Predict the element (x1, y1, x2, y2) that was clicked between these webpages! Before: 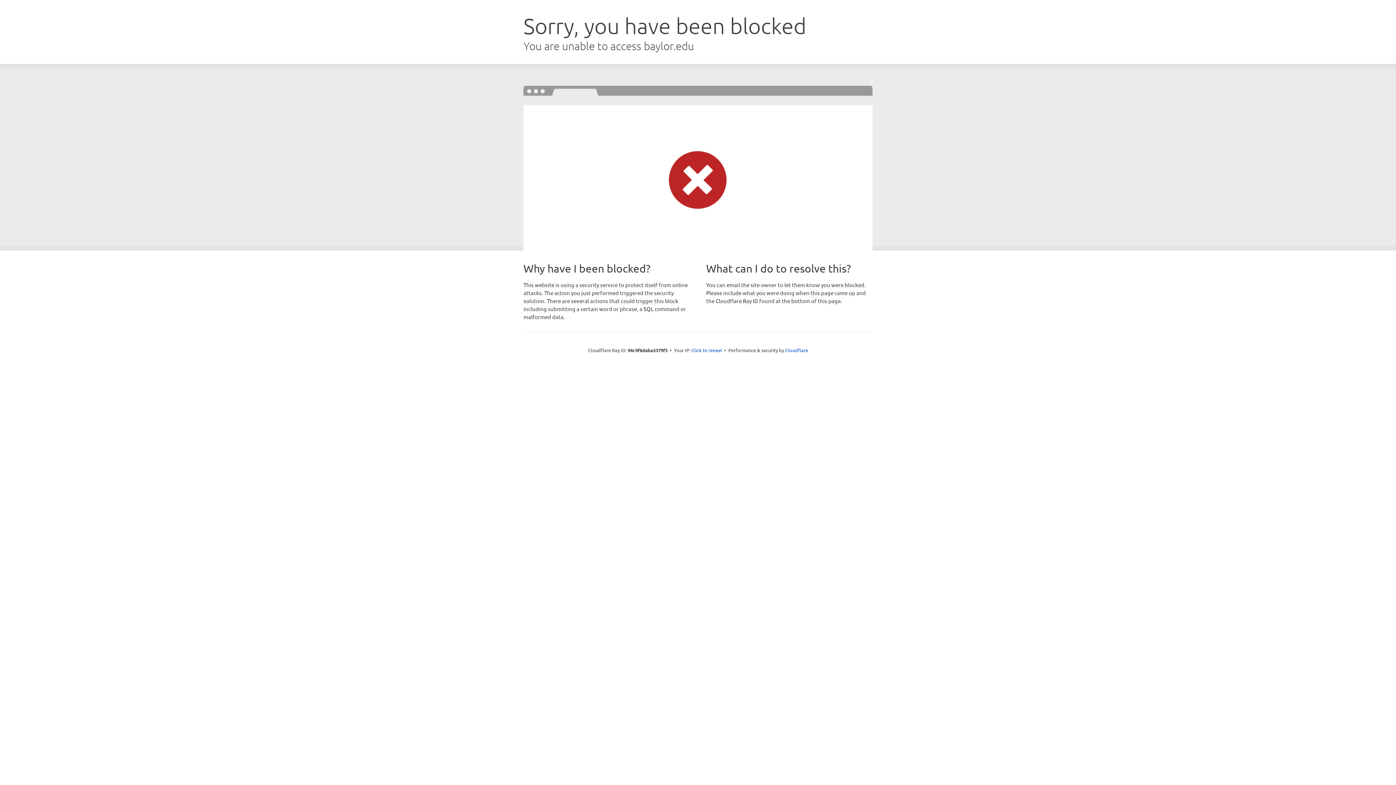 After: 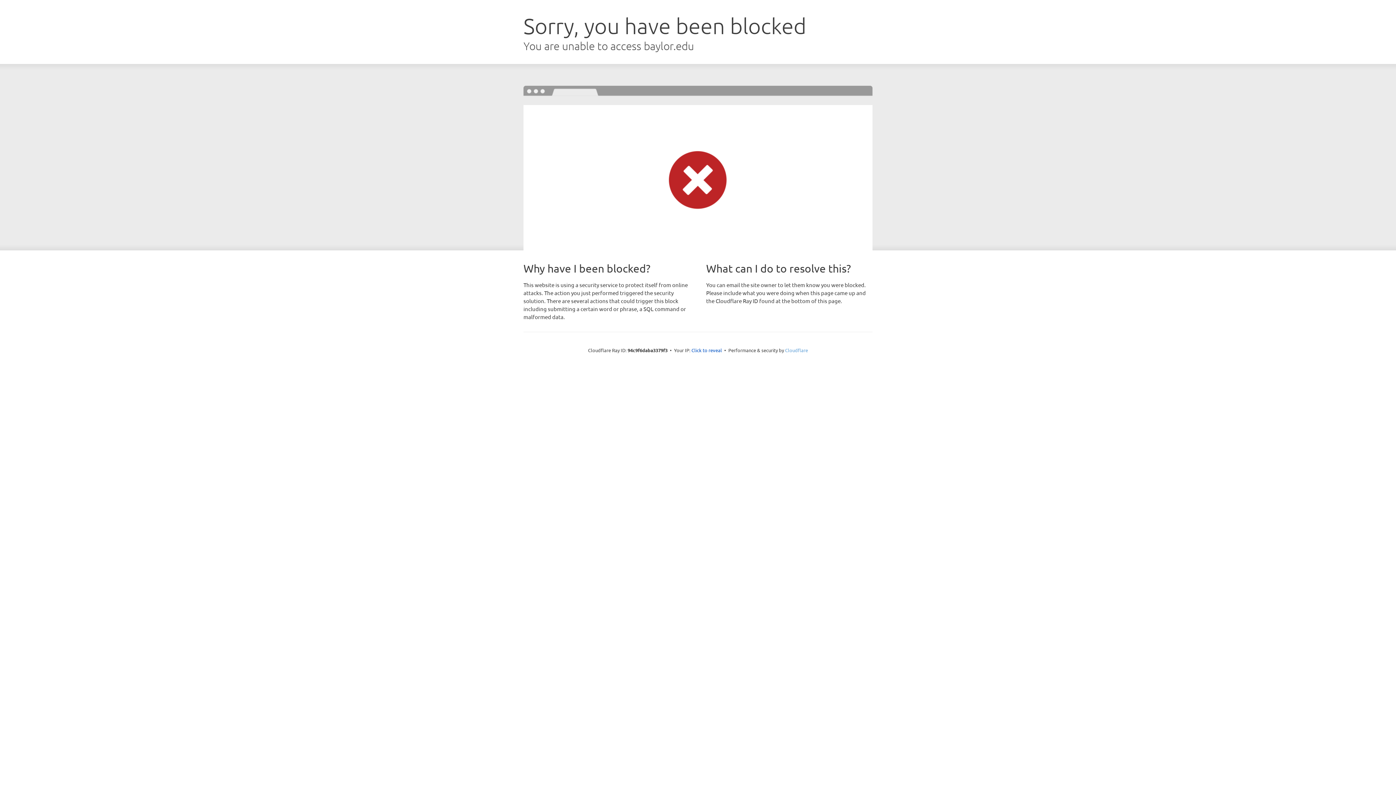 Action: bbox: (785, 347, 808, 353) label: Cloudflare